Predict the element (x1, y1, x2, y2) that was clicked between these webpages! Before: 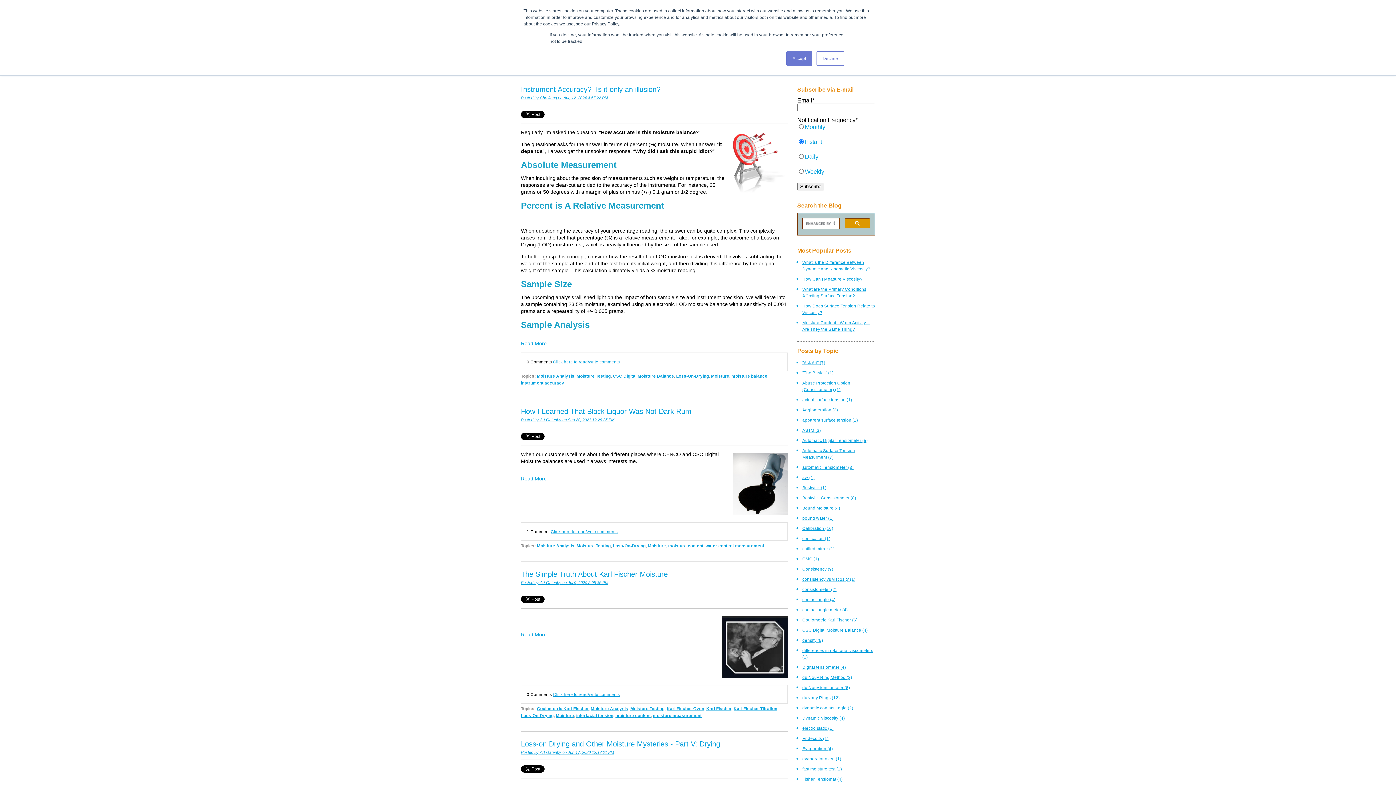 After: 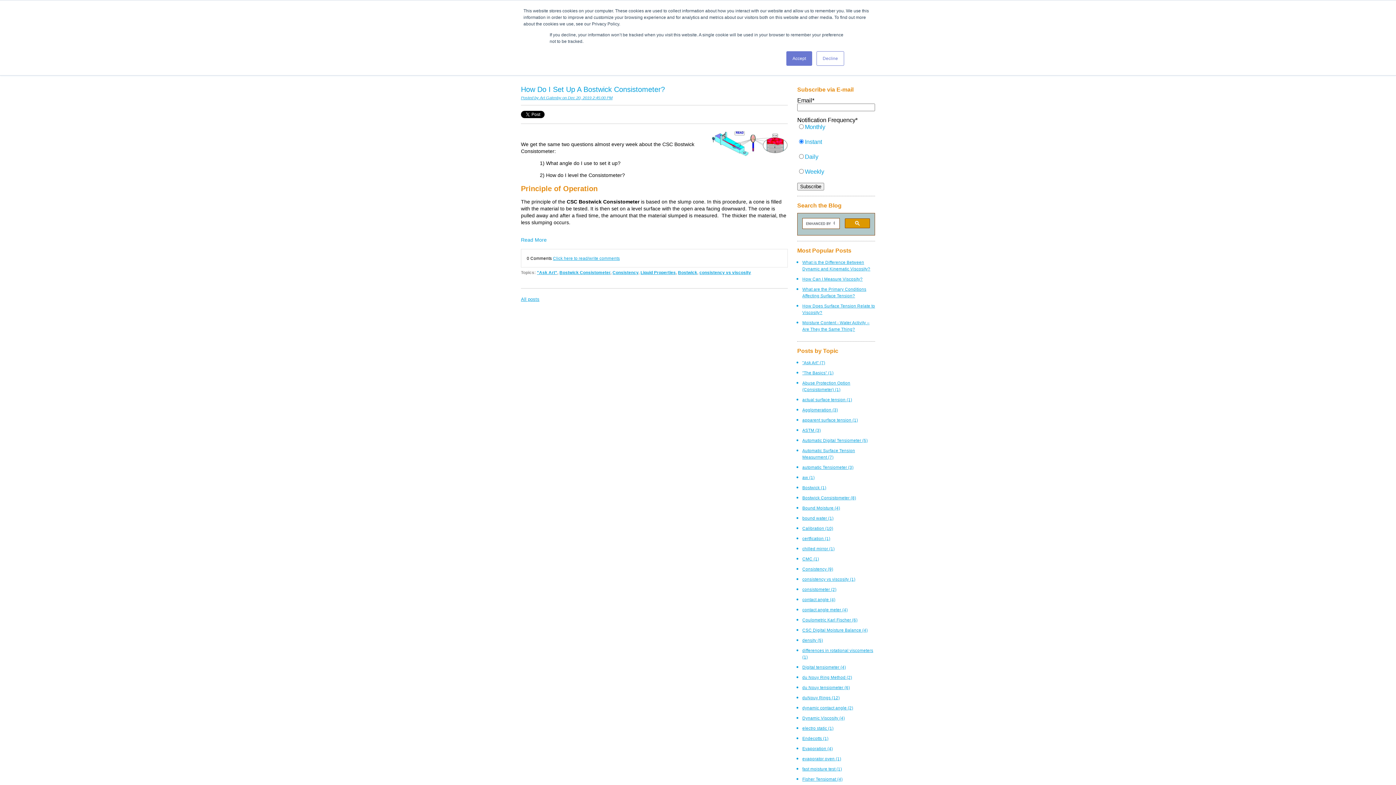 Action: label: consistency vs viscosity (1) bbox: (802, 577, 855, 581)